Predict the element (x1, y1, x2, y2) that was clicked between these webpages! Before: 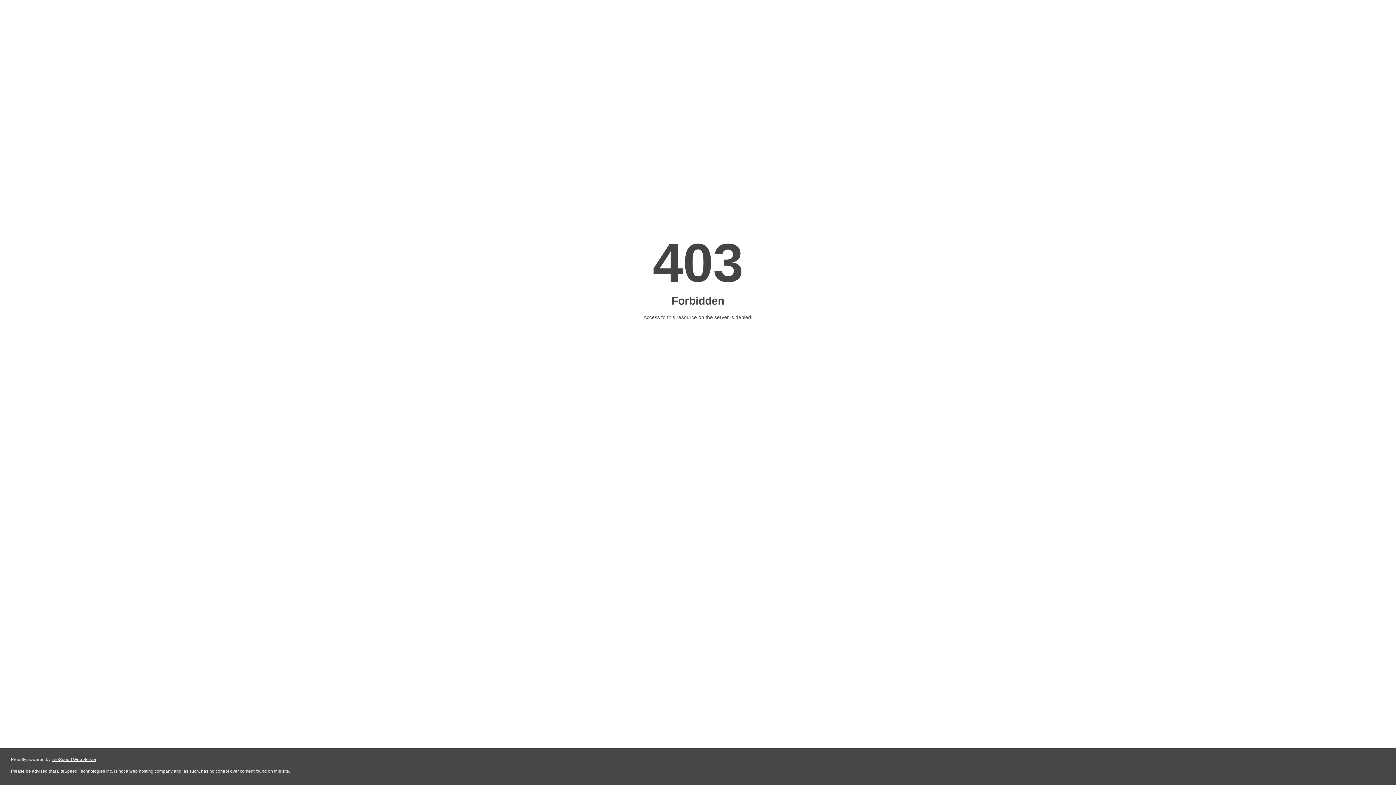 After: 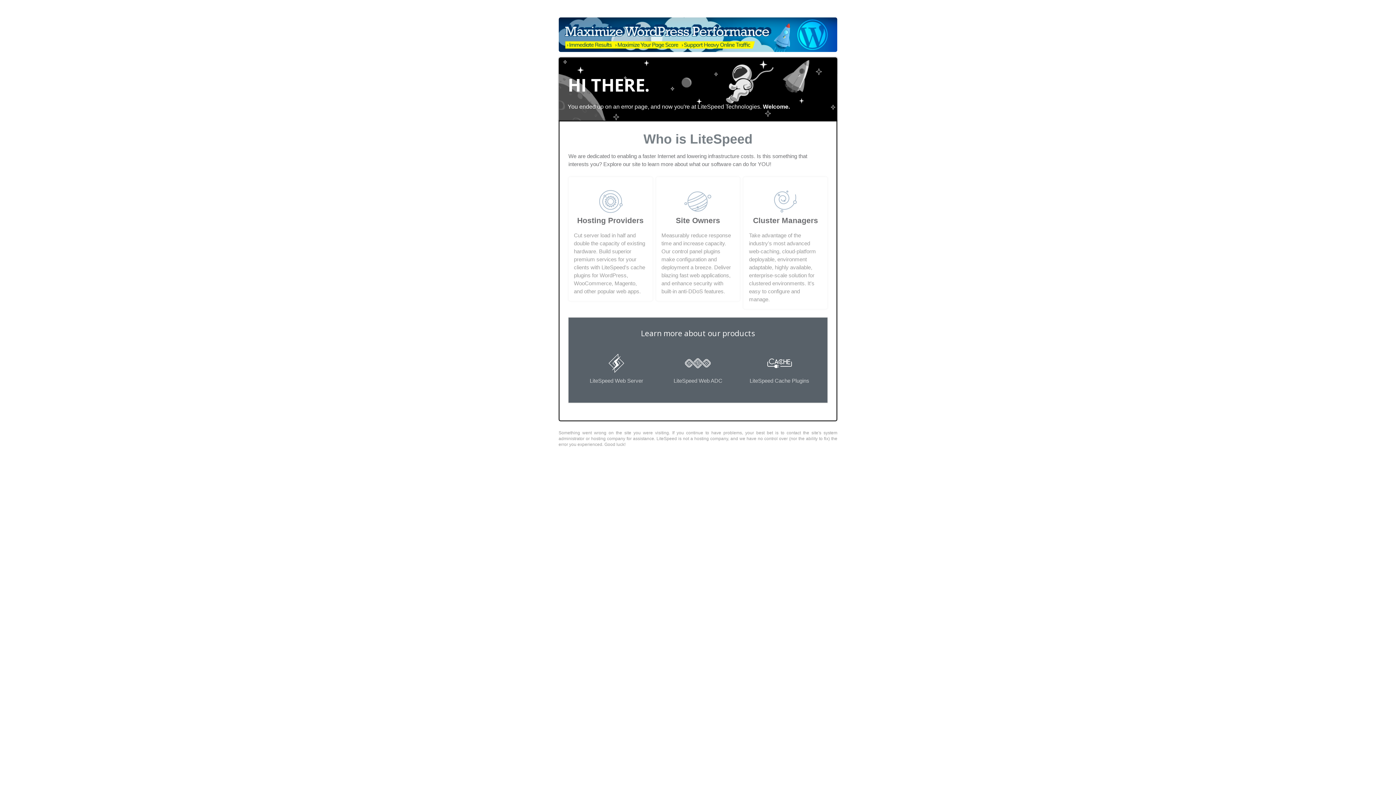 Action: bbox: (51, 757, 96, 762) label: LiteSpeed Web Server